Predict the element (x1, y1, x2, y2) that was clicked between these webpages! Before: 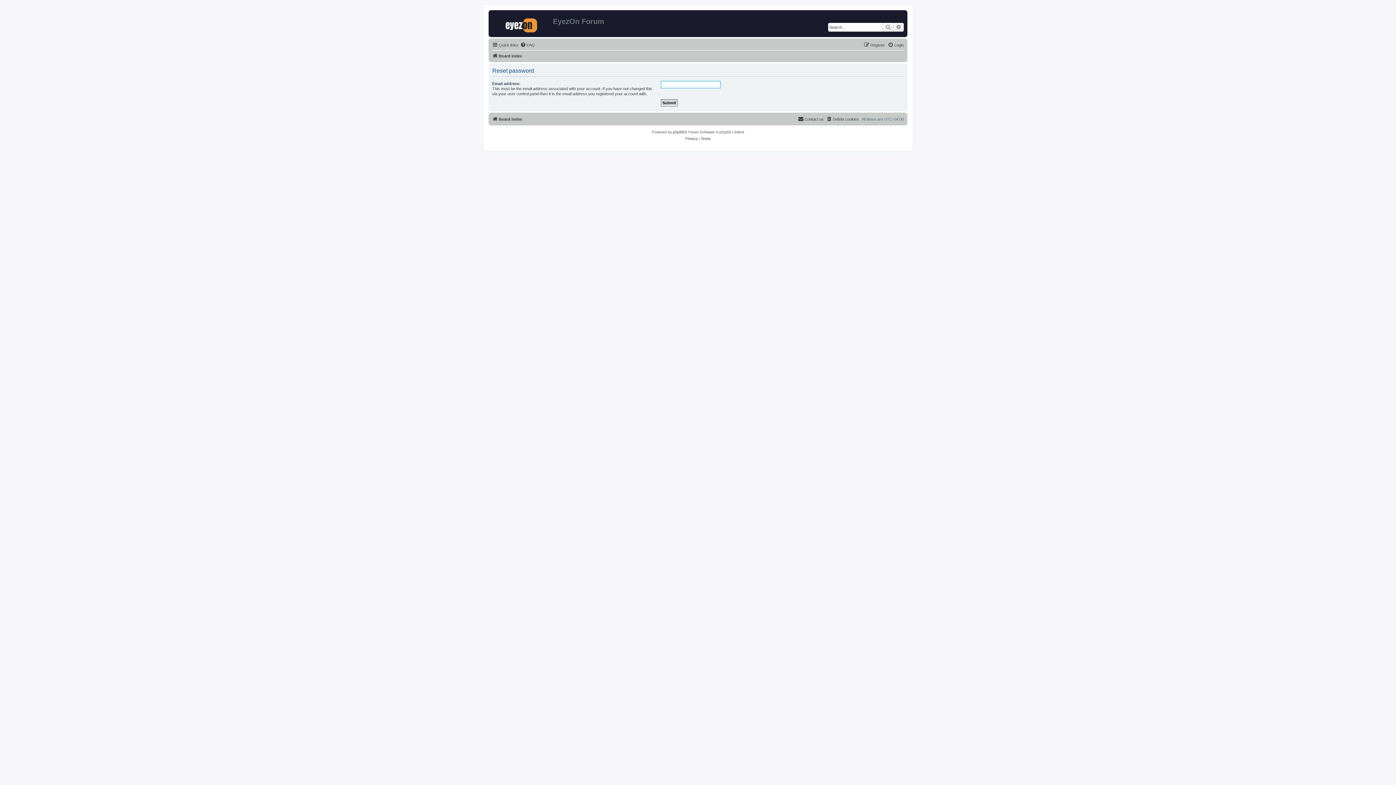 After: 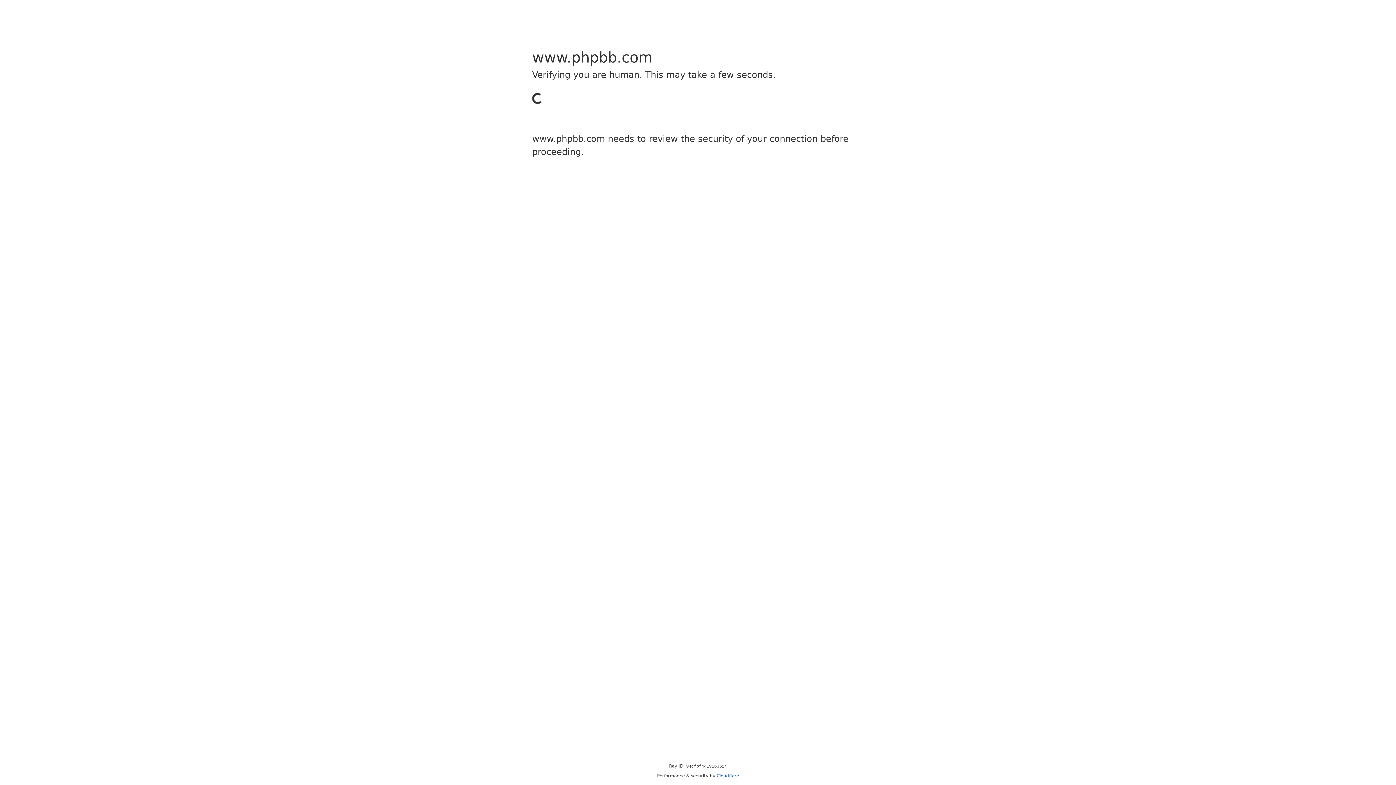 Action: label: phpBB bbox: (673, 129, 684, 135)